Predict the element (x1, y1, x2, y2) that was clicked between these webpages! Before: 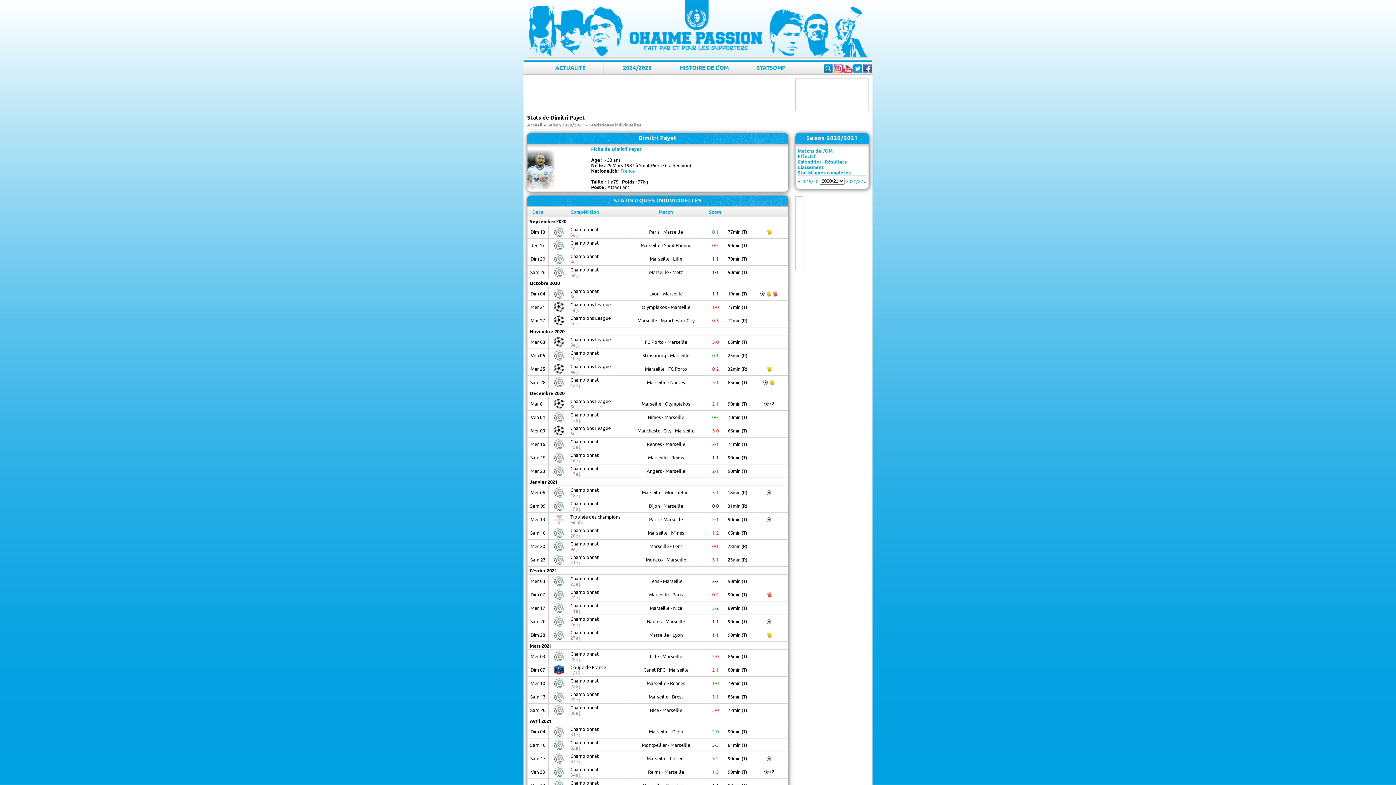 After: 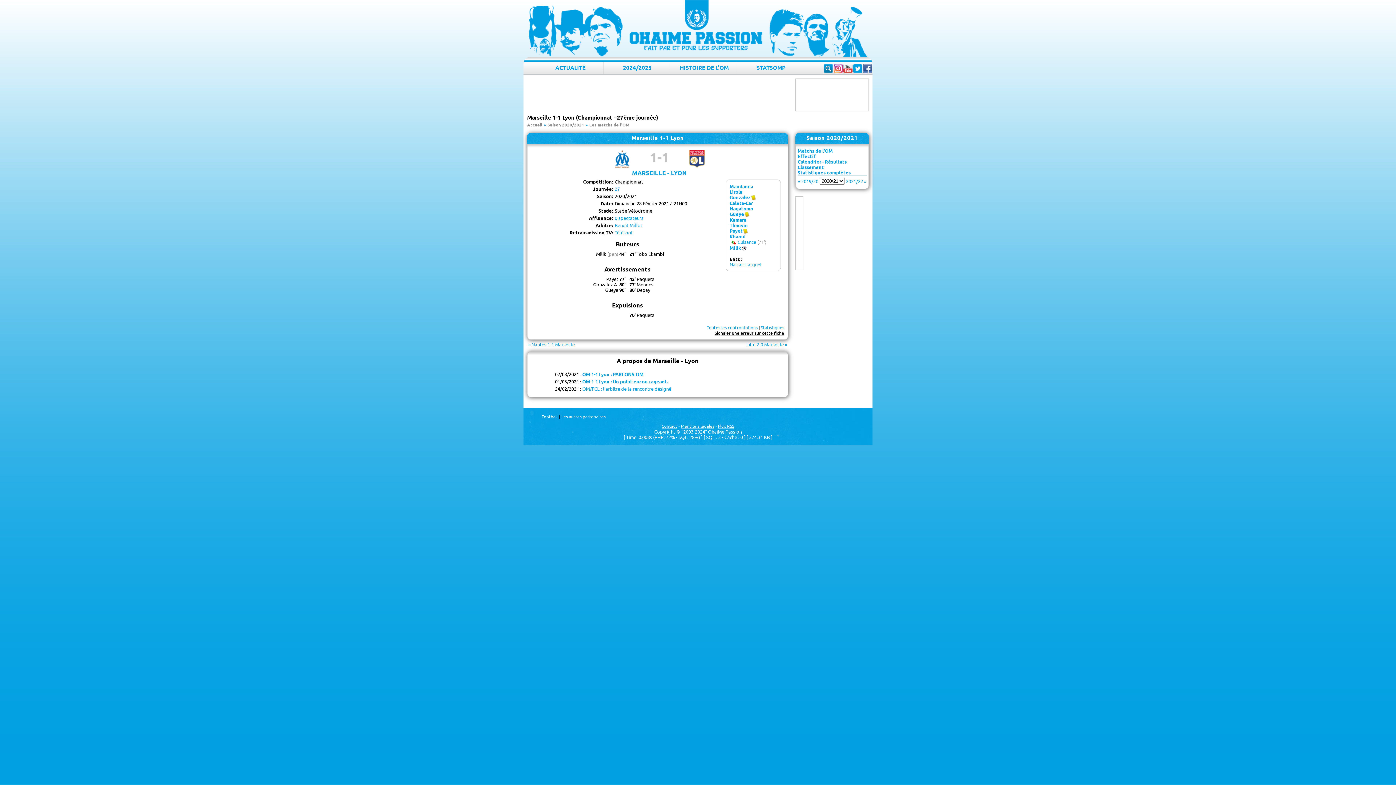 Action: bbox: (712, 632, 718, 638) label: 1-1